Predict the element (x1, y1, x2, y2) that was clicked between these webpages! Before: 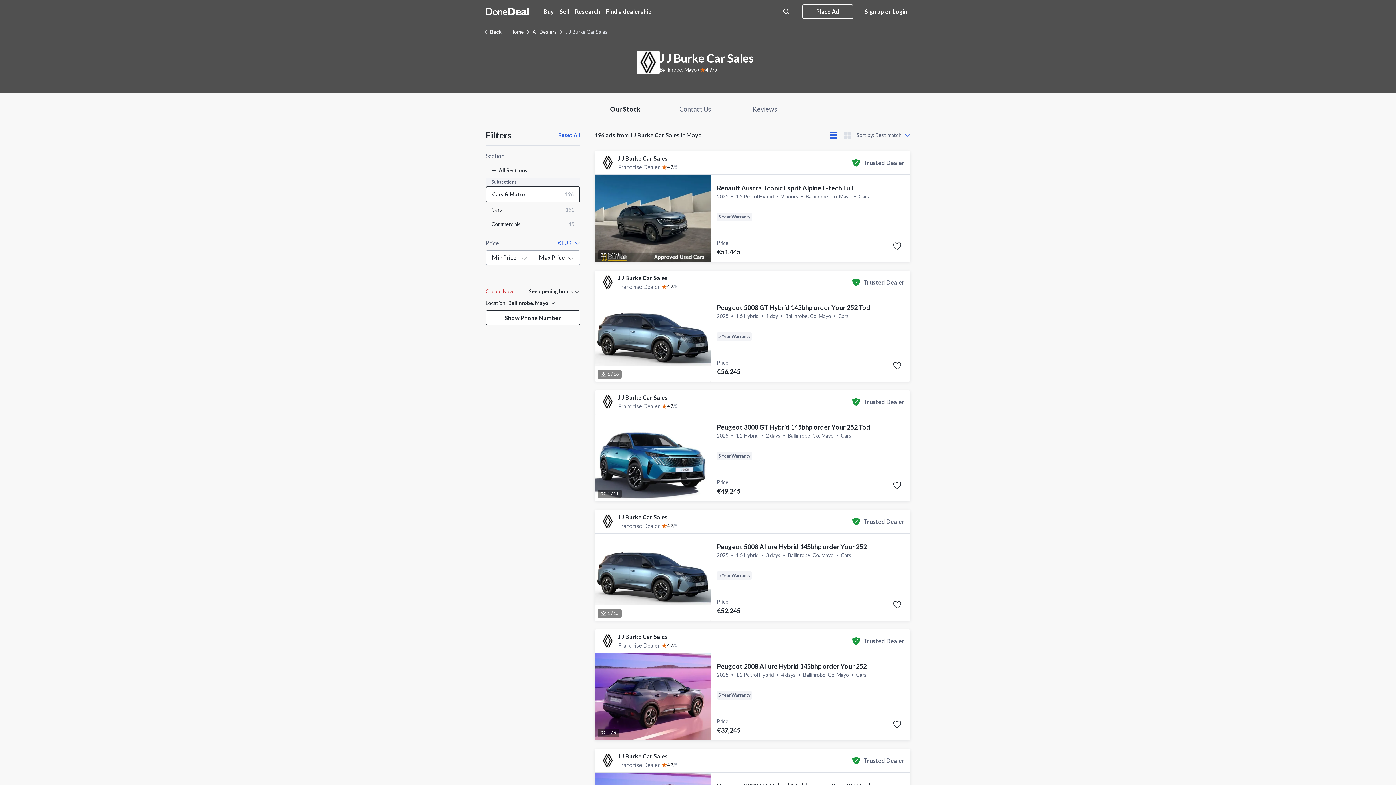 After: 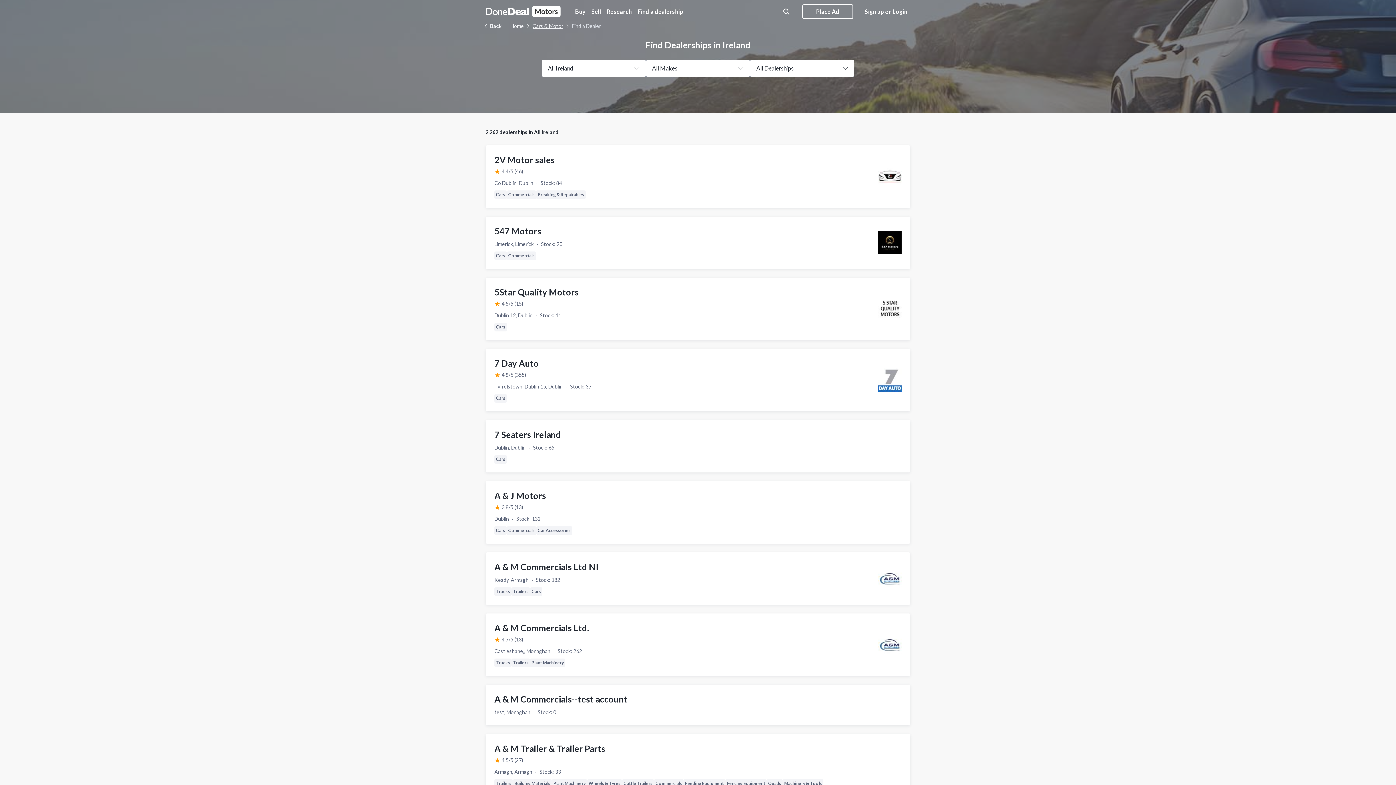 Action: bbox: (603, 4, 654, 18) label: Find a dealership